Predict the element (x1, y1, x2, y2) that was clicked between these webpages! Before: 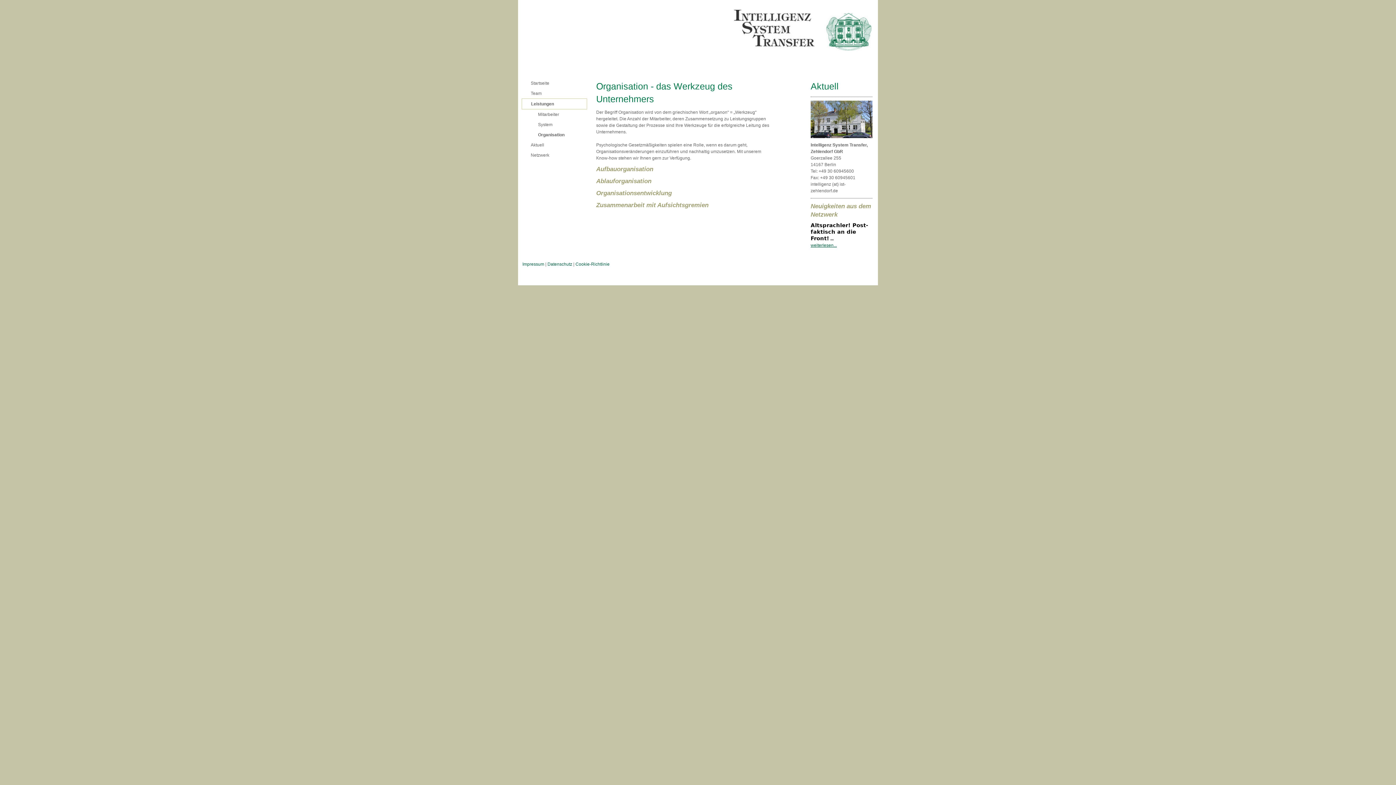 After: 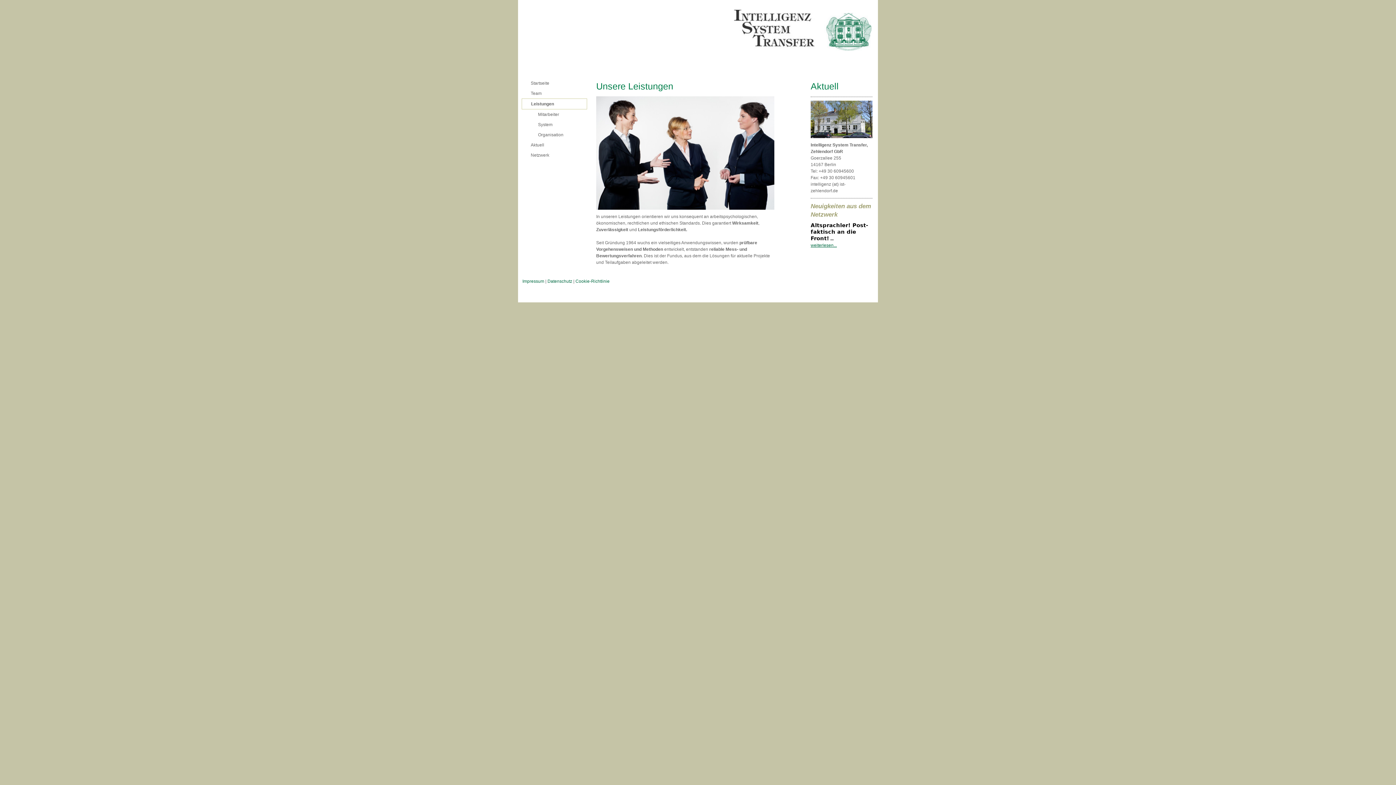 Action: bbox: (521, 98, 587, 109) label: Leistungen